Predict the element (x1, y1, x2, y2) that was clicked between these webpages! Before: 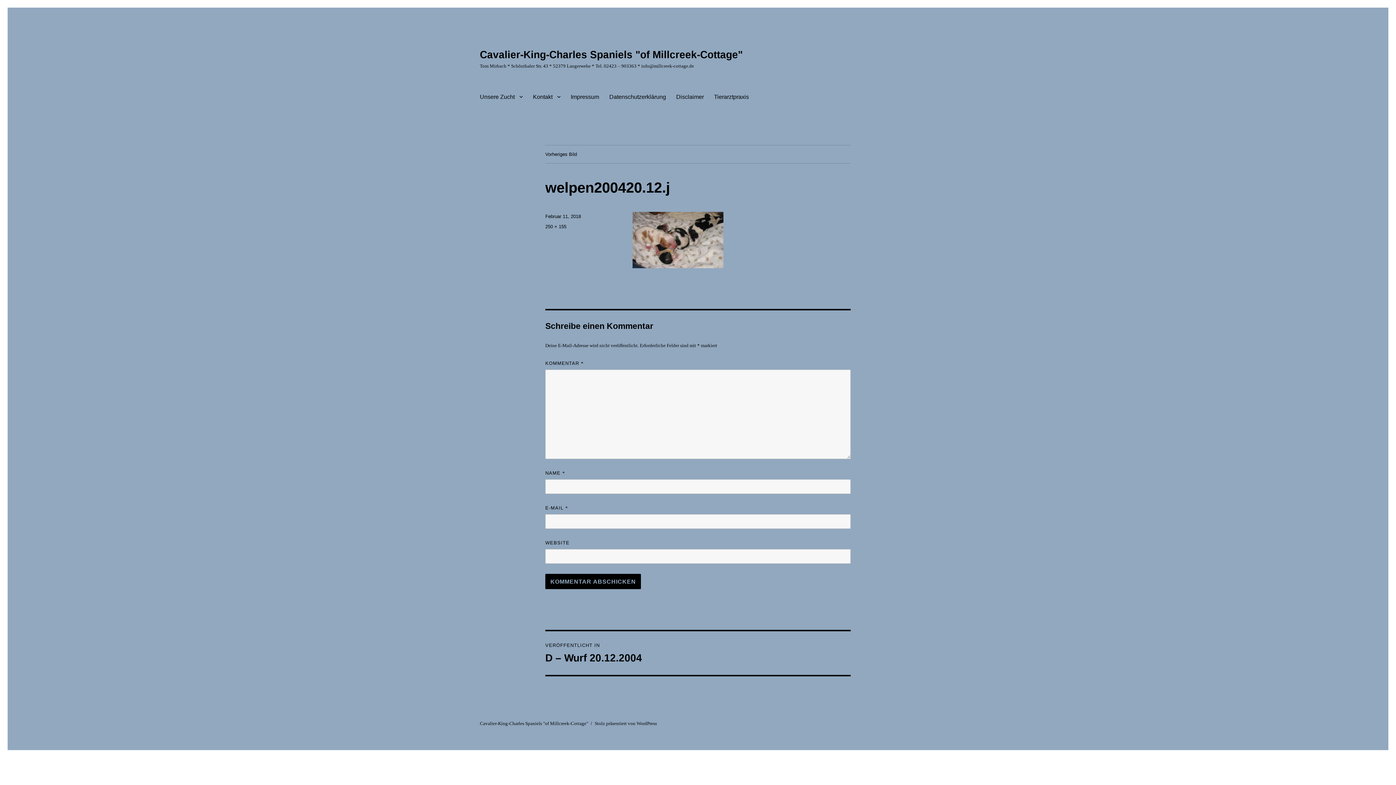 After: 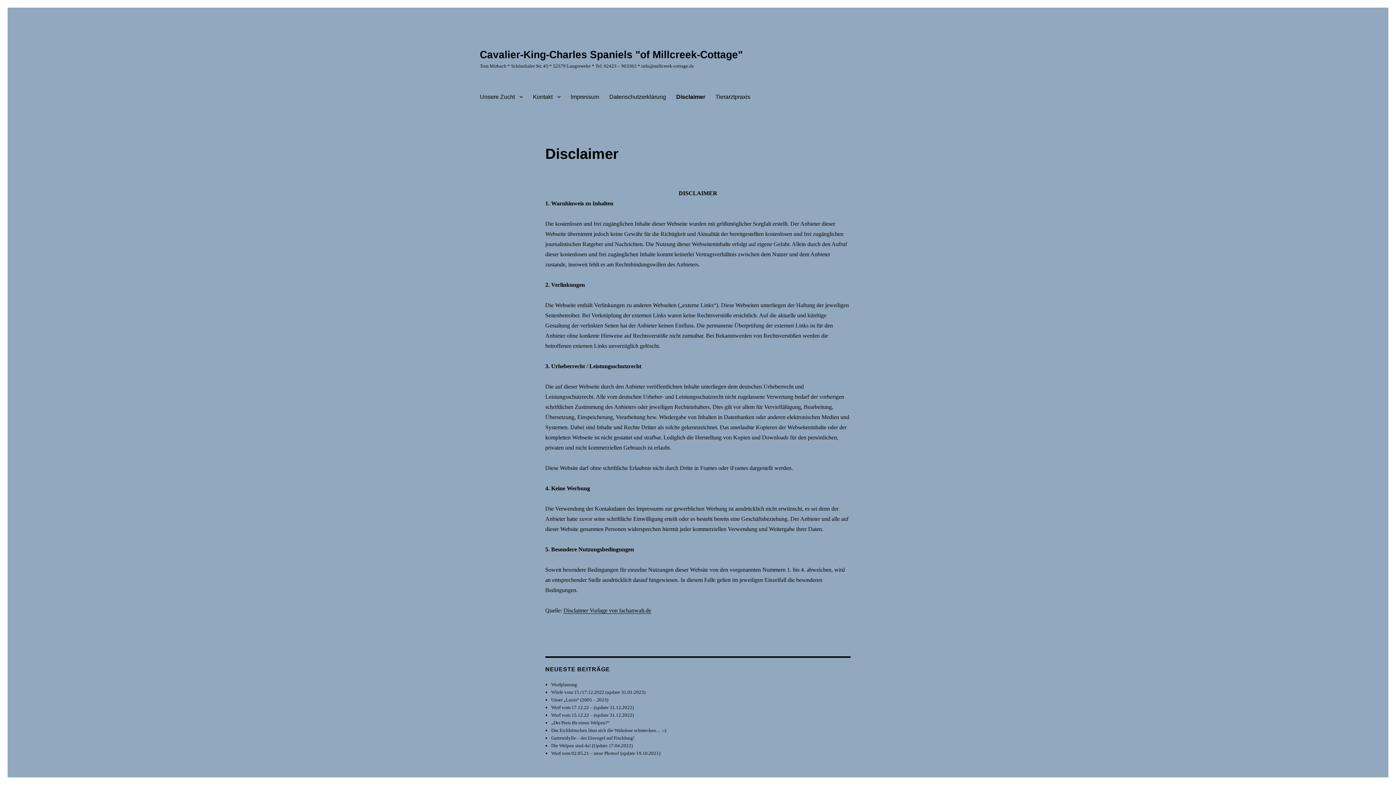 Action: bbox: (671, 89, 709, 104) label: Disclaimer